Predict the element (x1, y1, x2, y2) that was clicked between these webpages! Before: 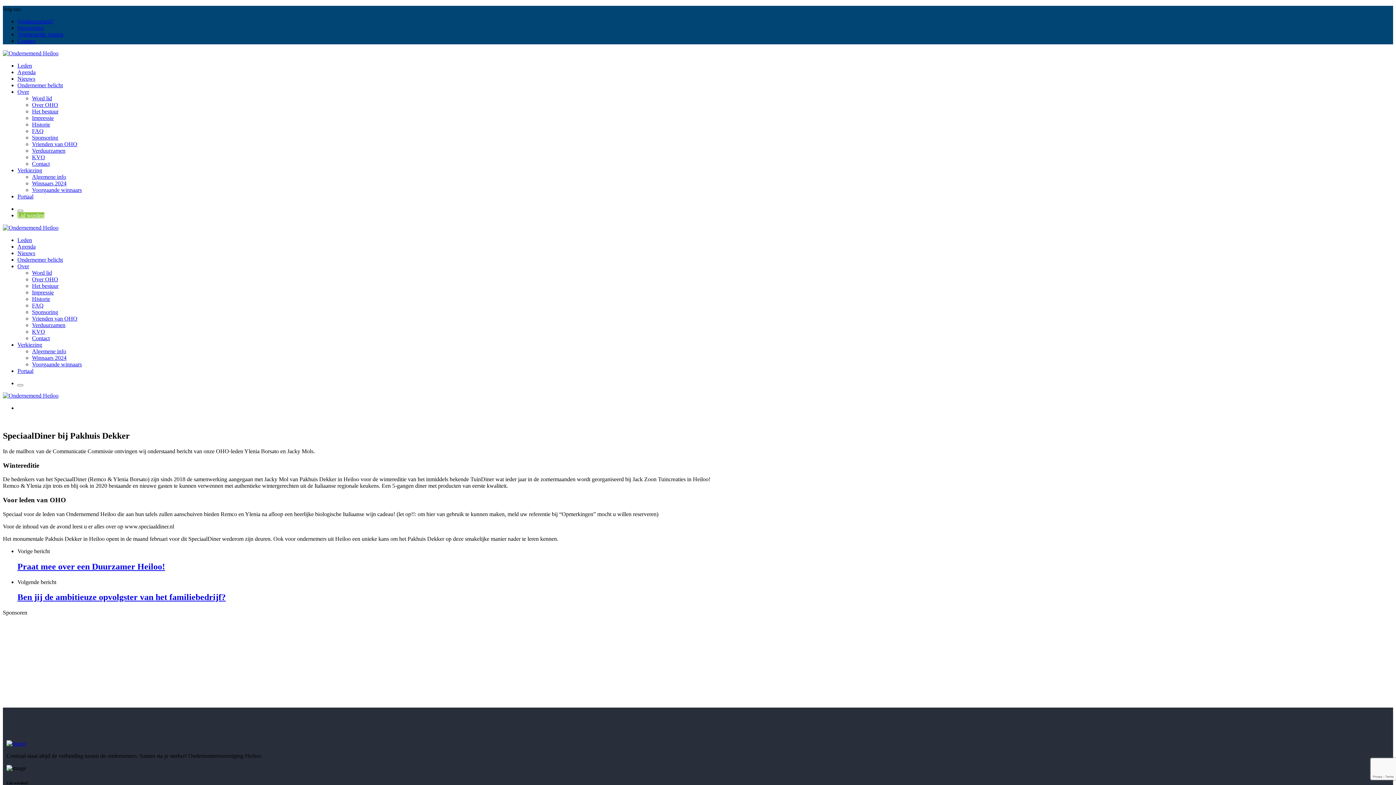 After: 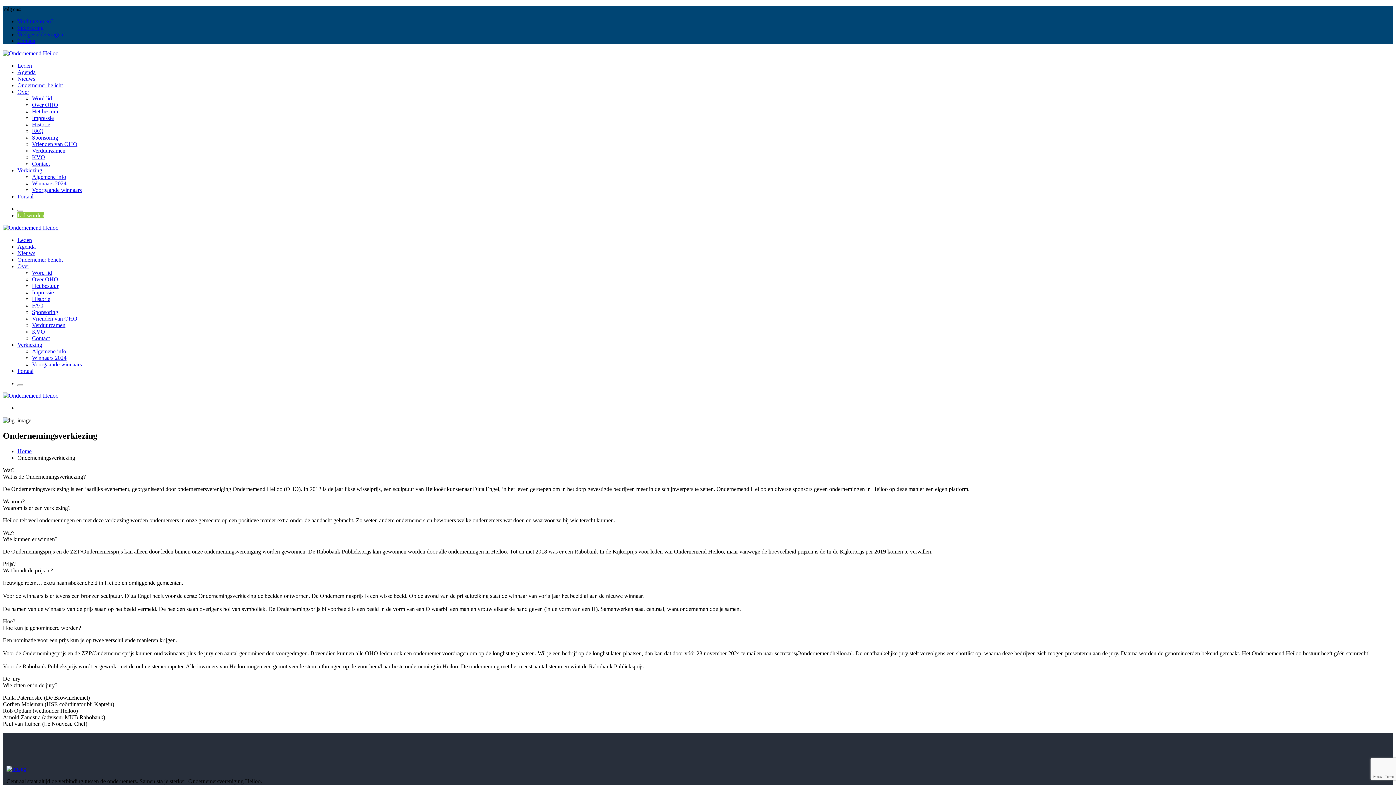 Action: bbox: (17, 341, 42, 348) label: Verkiezing